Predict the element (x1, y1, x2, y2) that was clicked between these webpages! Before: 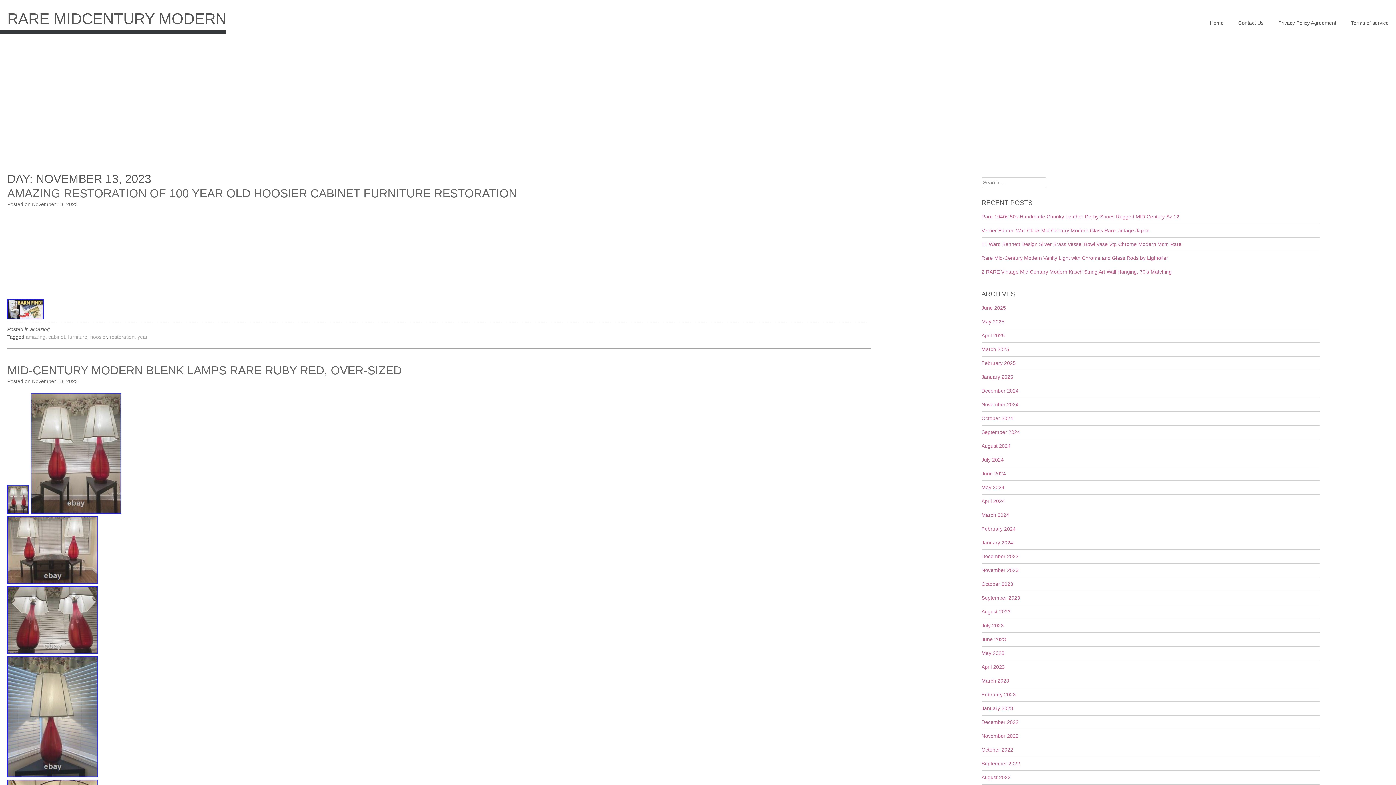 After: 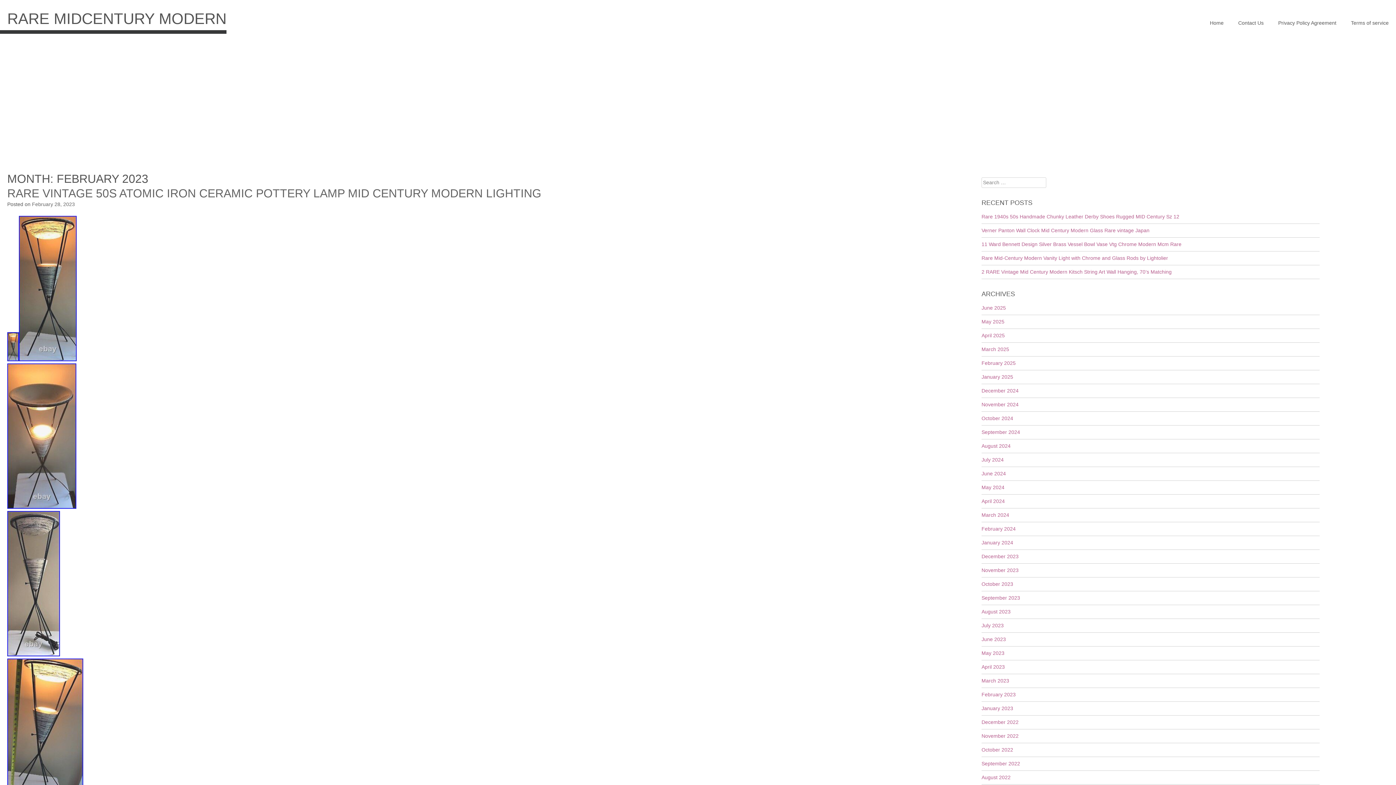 Action: label: February 2023 bbox: (981, 692, 1016, 697)